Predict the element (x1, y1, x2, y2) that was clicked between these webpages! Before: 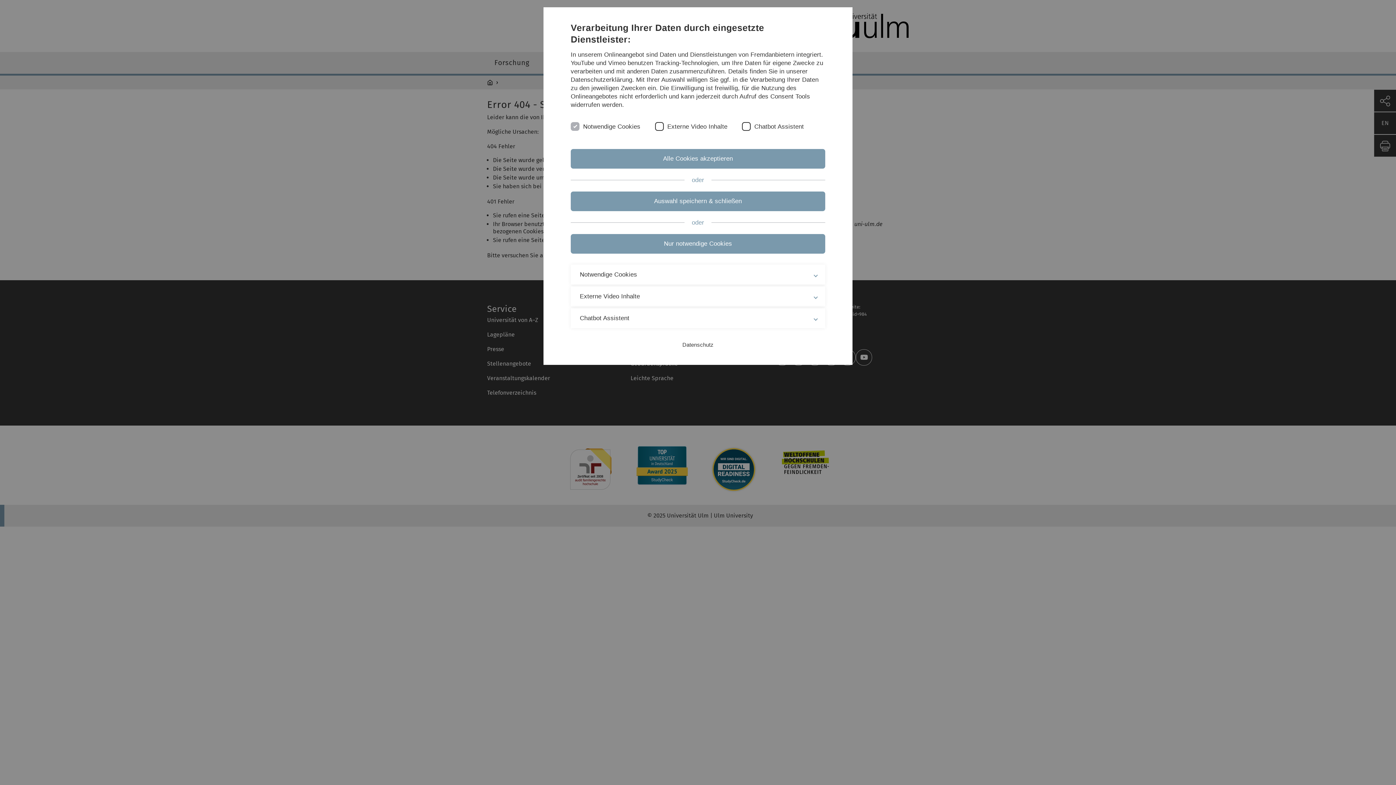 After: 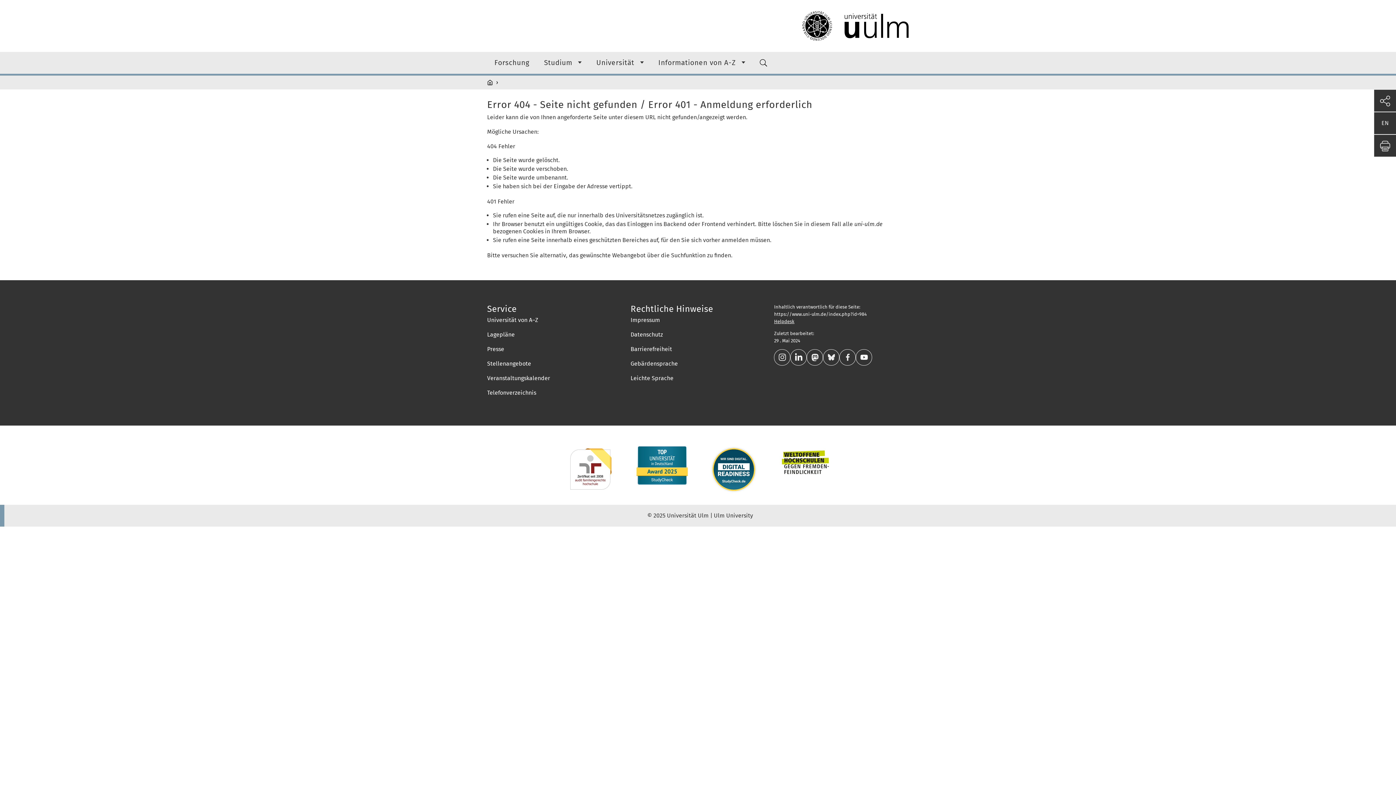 Action: bbox: (570, 191, 825, 211) label: Auswahl speichern & schließen